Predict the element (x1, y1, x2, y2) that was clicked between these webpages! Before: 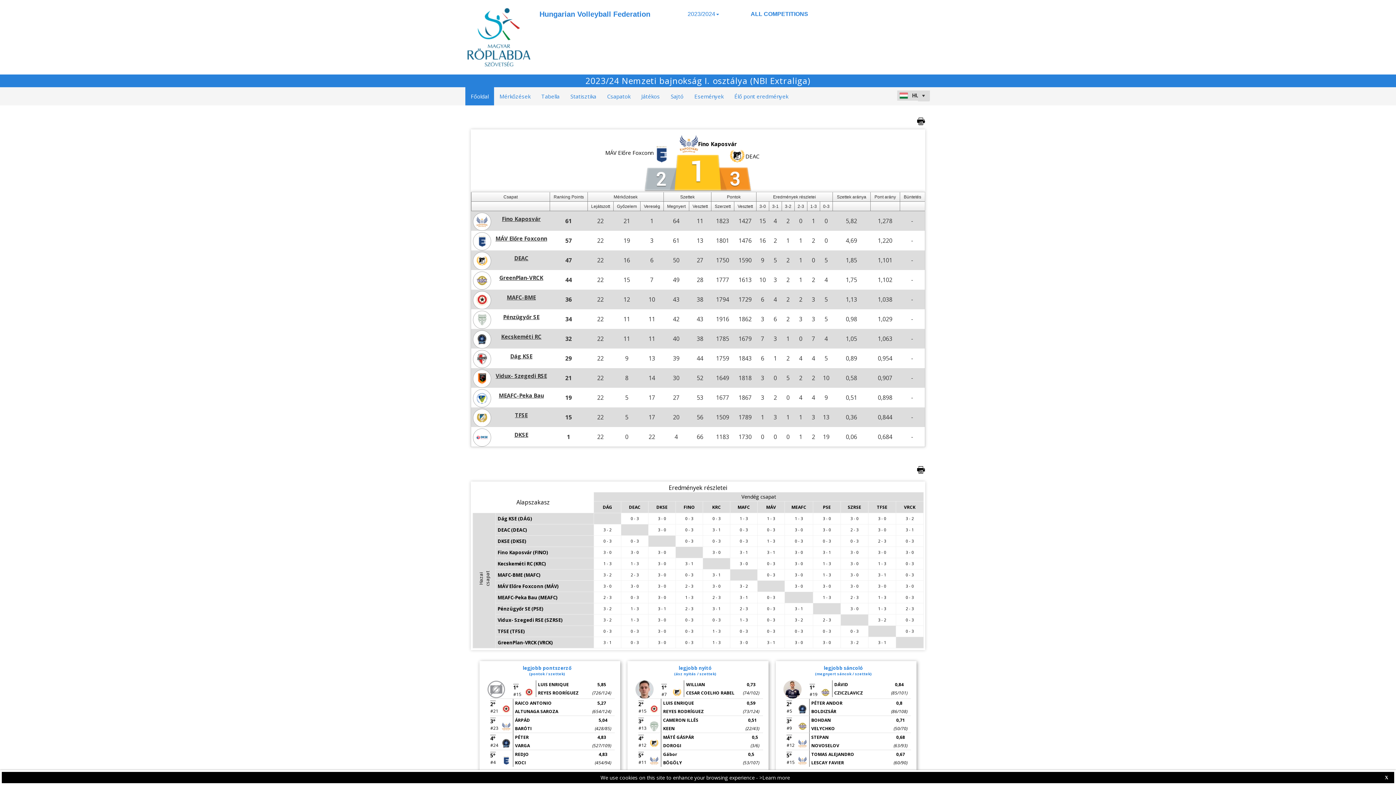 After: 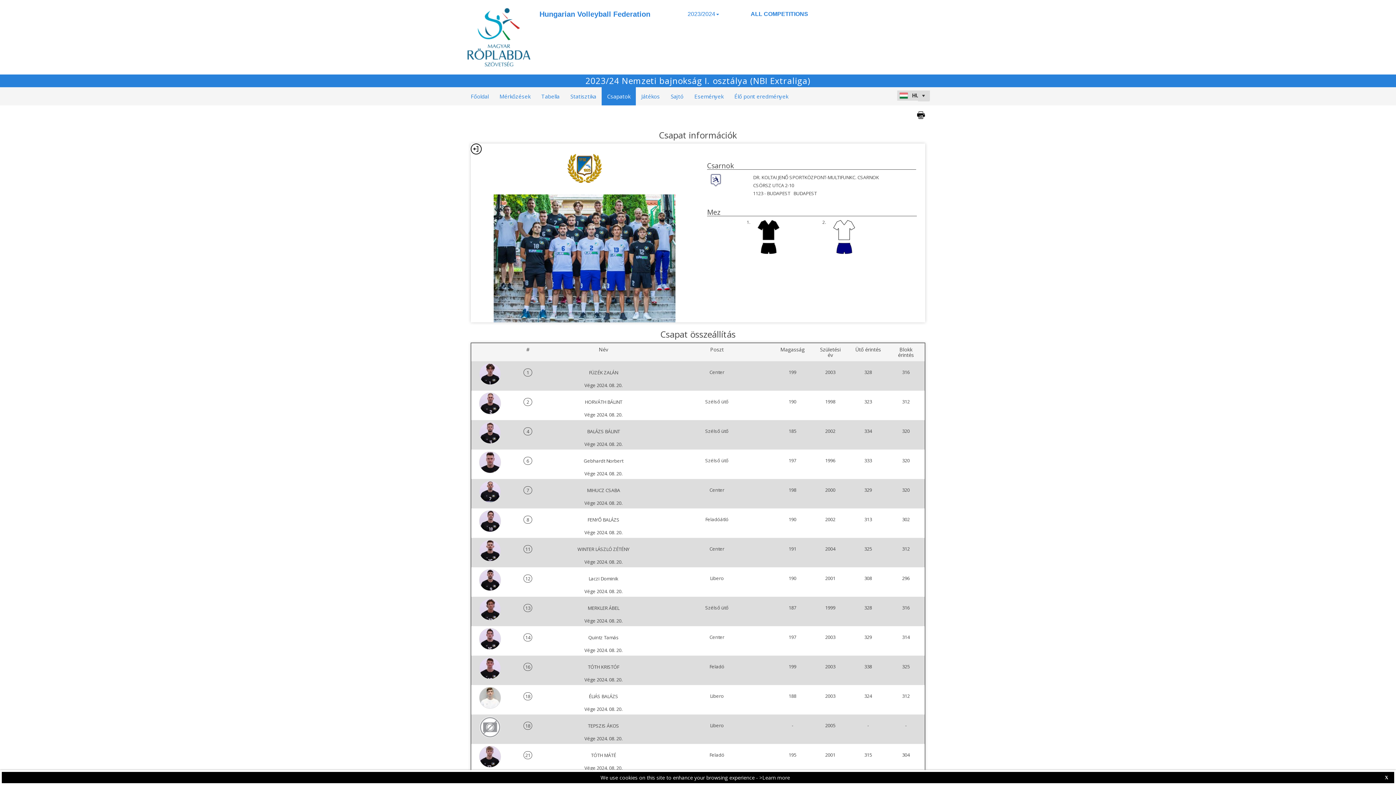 Action: label: 	

TFSE bbox: (471, 407, 549, 427)